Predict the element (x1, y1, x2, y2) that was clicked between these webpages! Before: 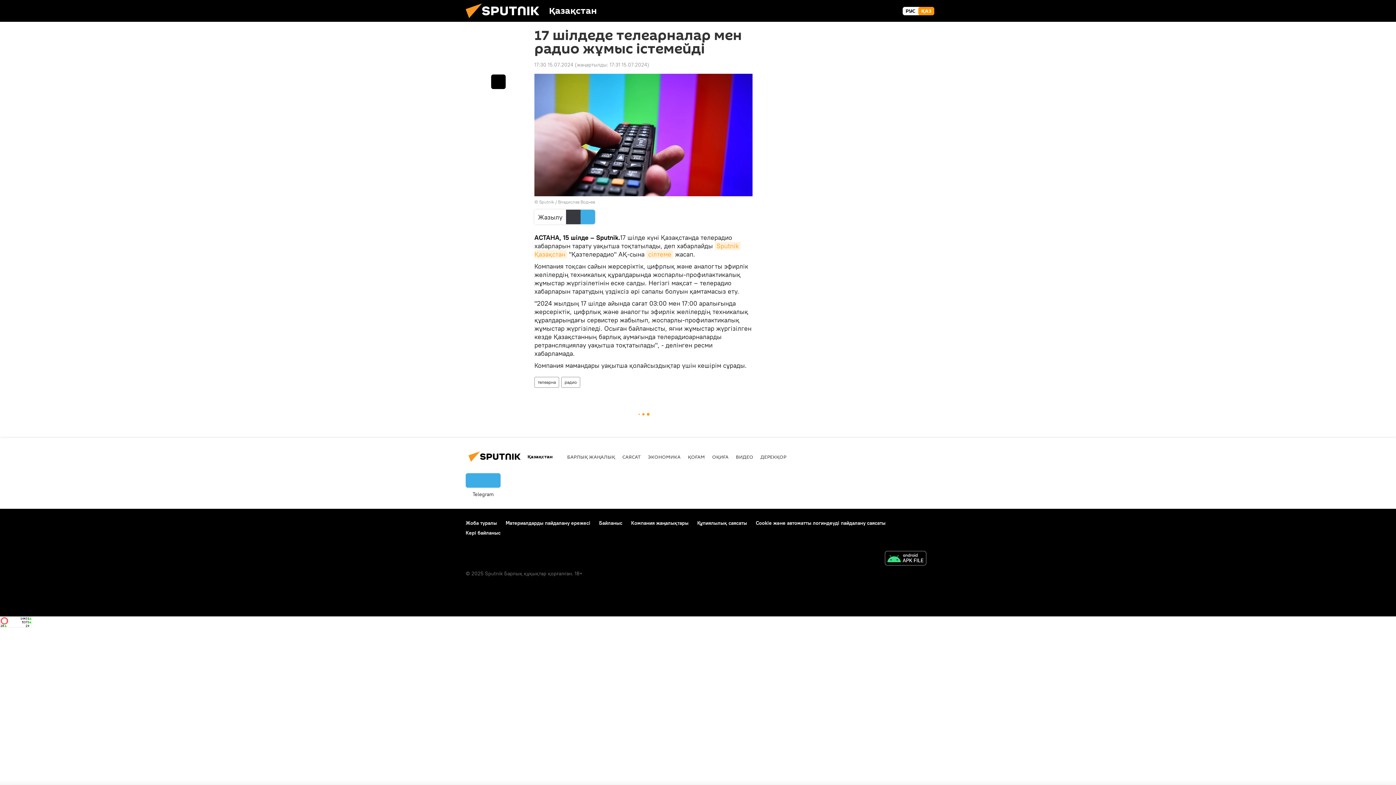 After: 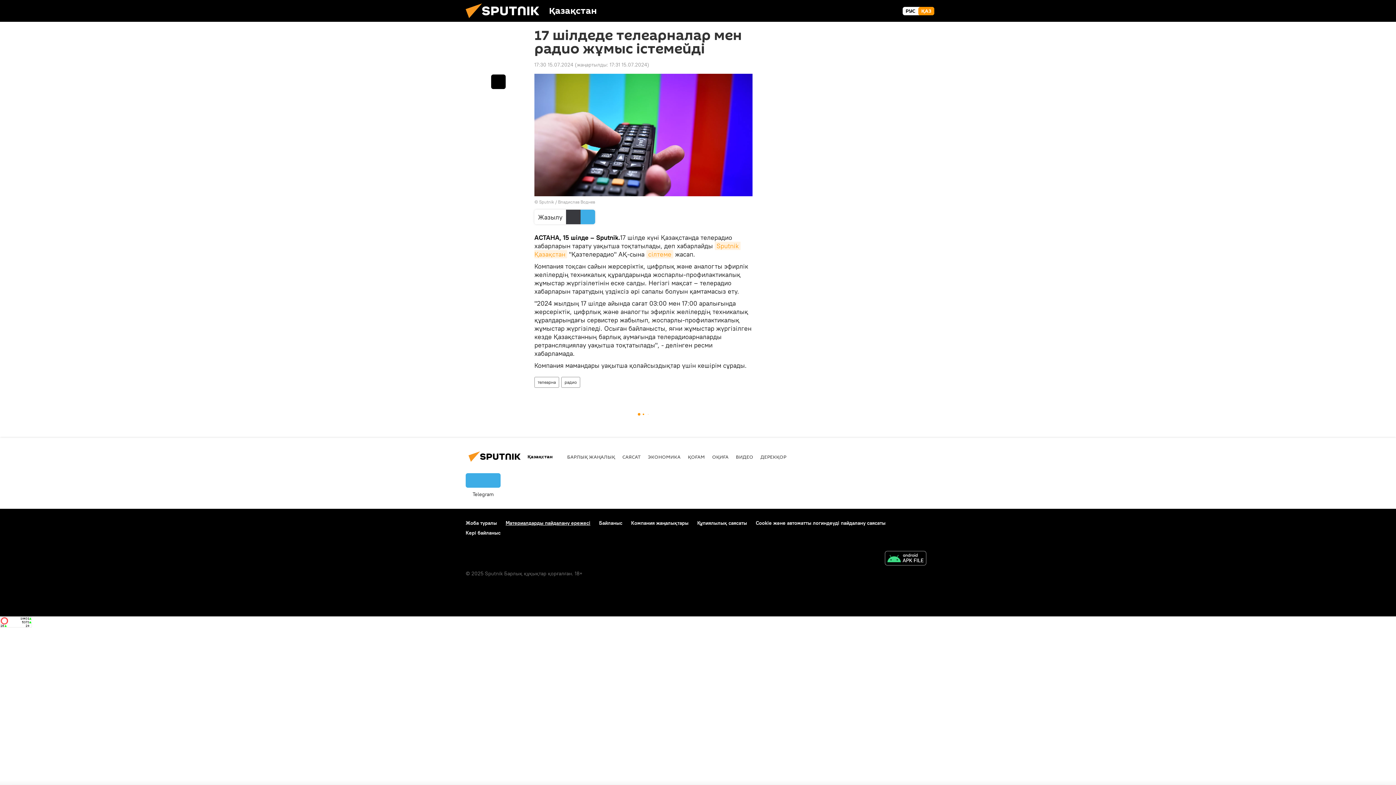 Action: bbox: (505, 520, 590, 526) label: Материалдарды пайдалану ережесі